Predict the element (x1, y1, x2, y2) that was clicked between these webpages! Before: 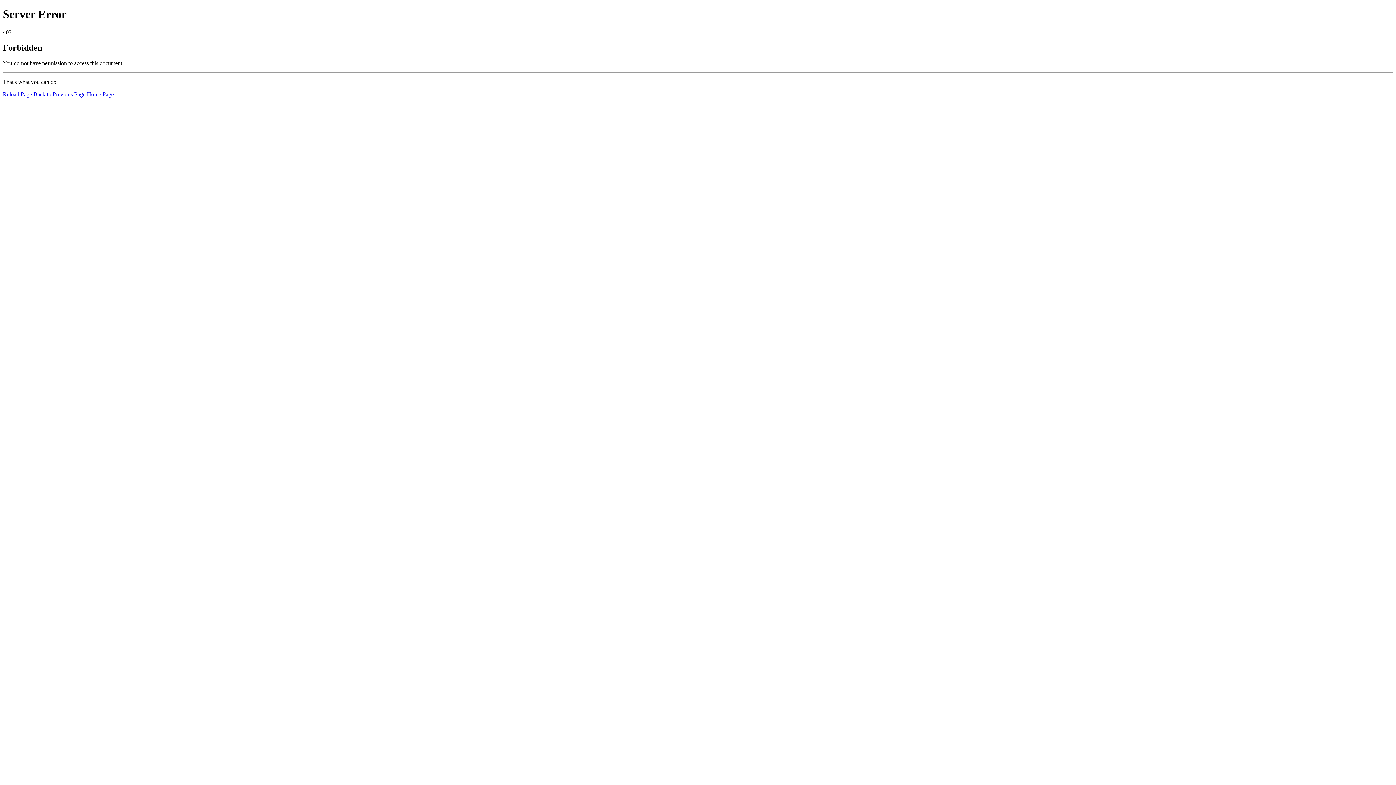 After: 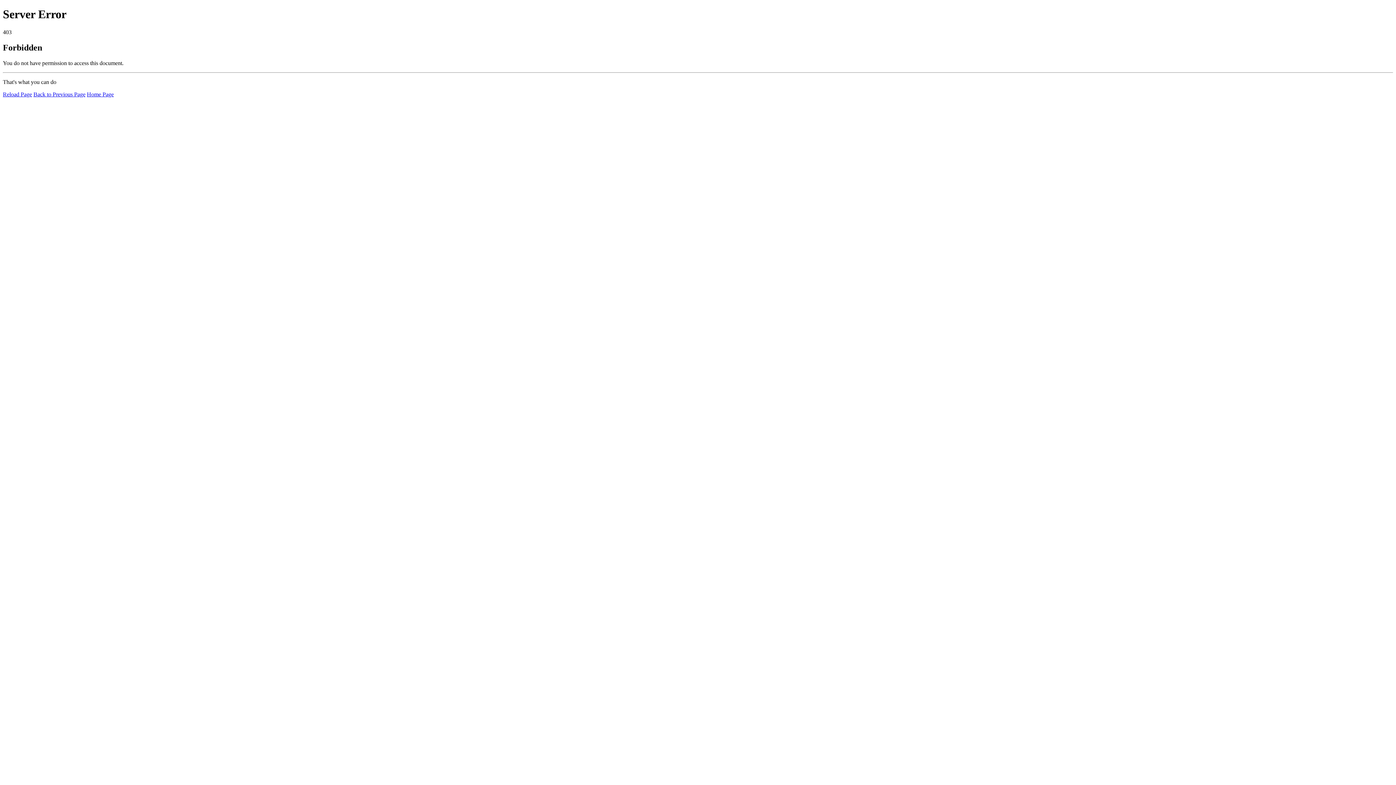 Action: label: Home Page bbox: (86, 91, 113, 97)